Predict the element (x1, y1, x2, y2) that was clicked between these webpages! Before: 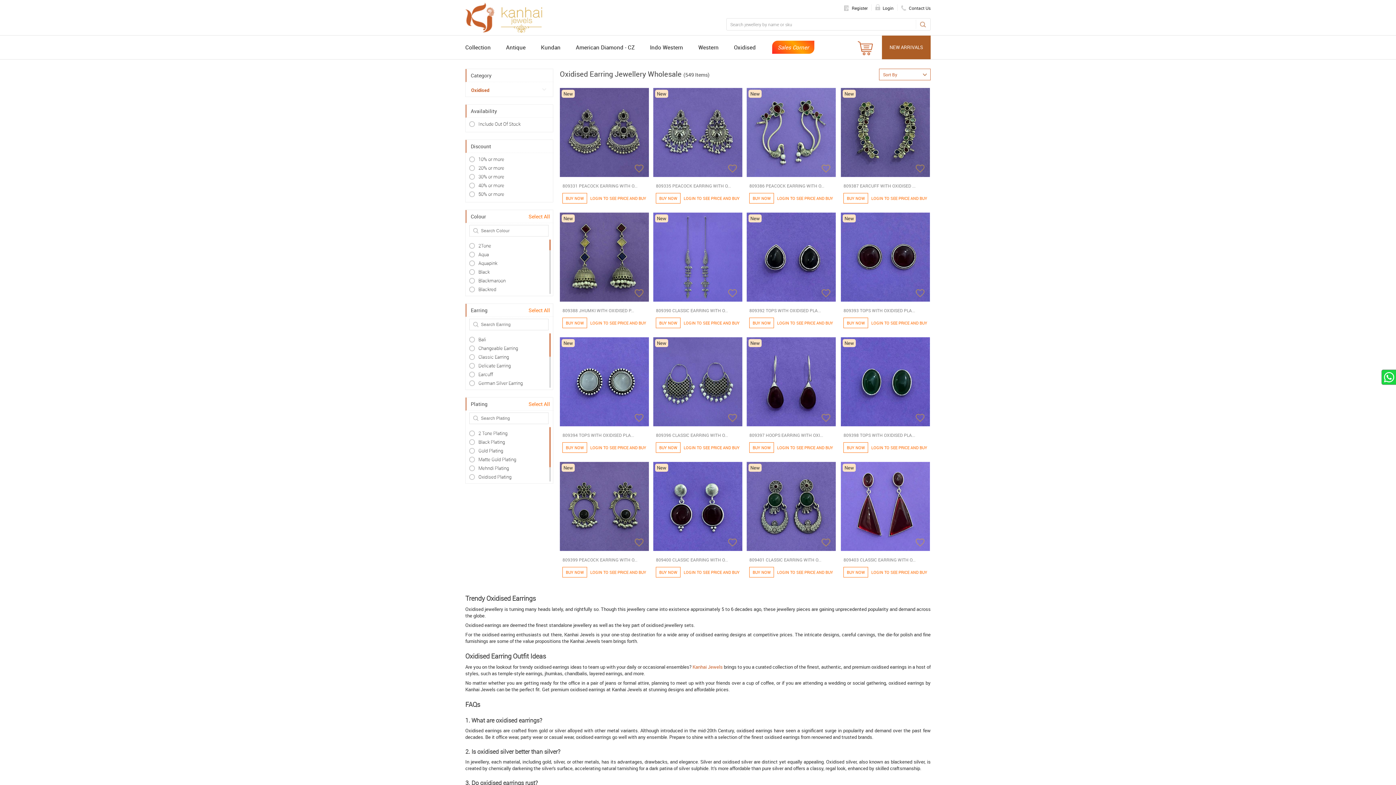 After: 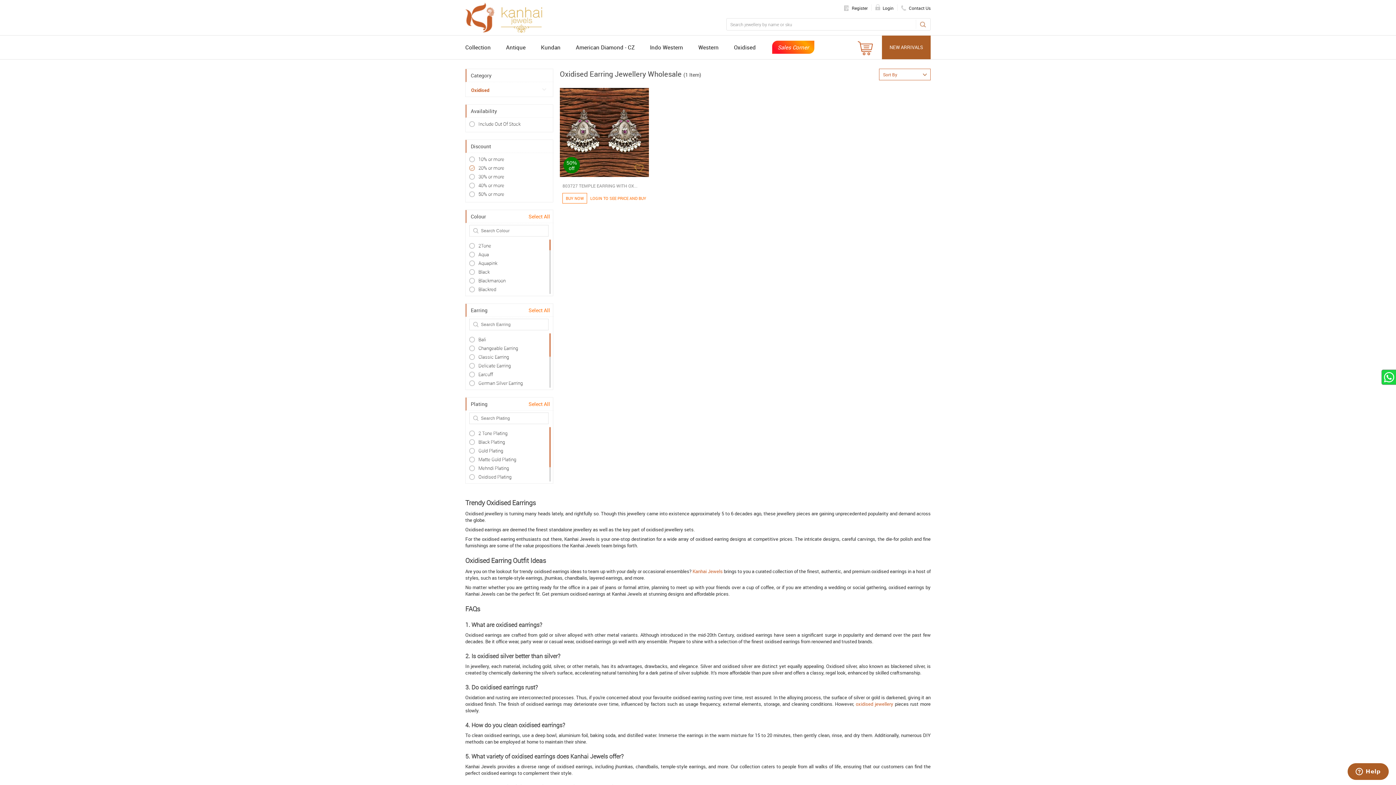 Action: label: 20% or more bbox: (465, 163, 553, 172)